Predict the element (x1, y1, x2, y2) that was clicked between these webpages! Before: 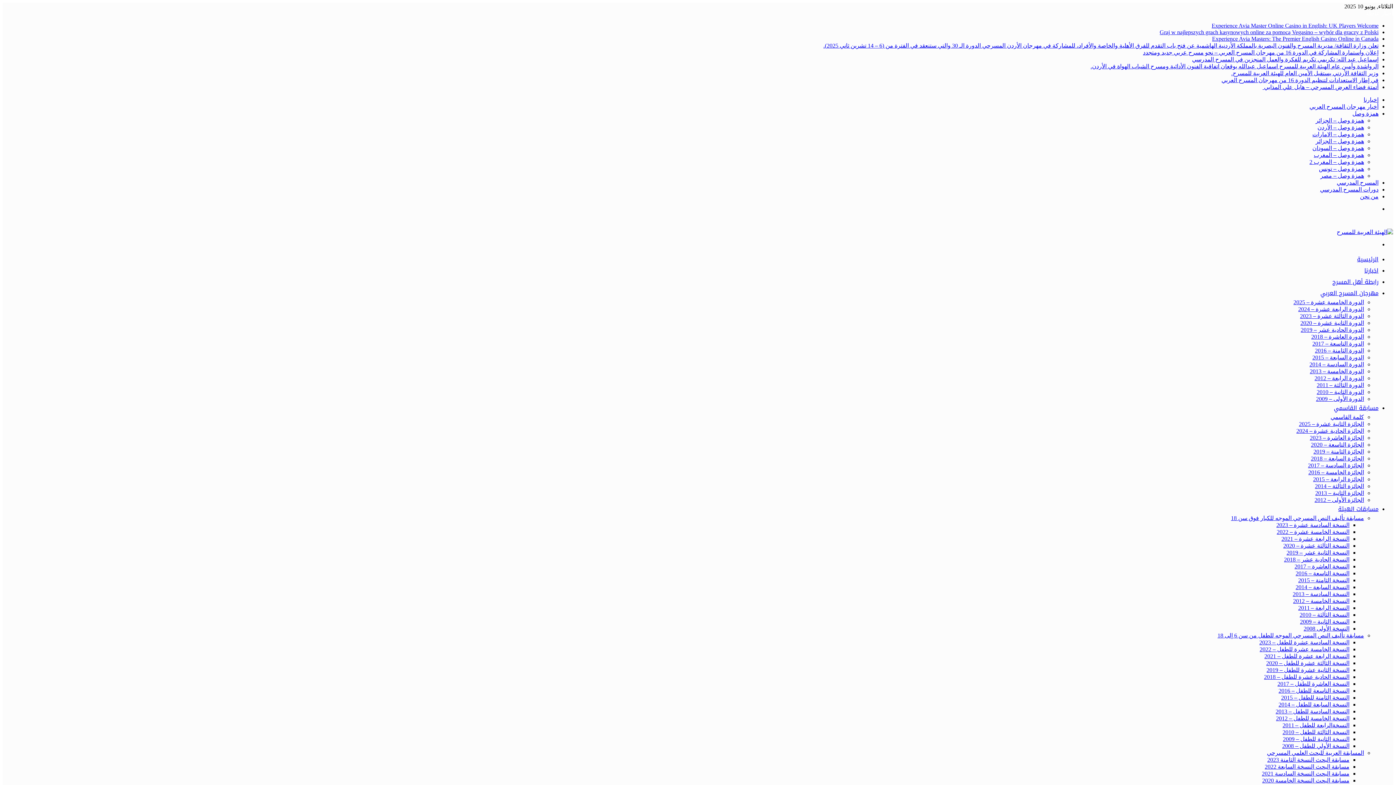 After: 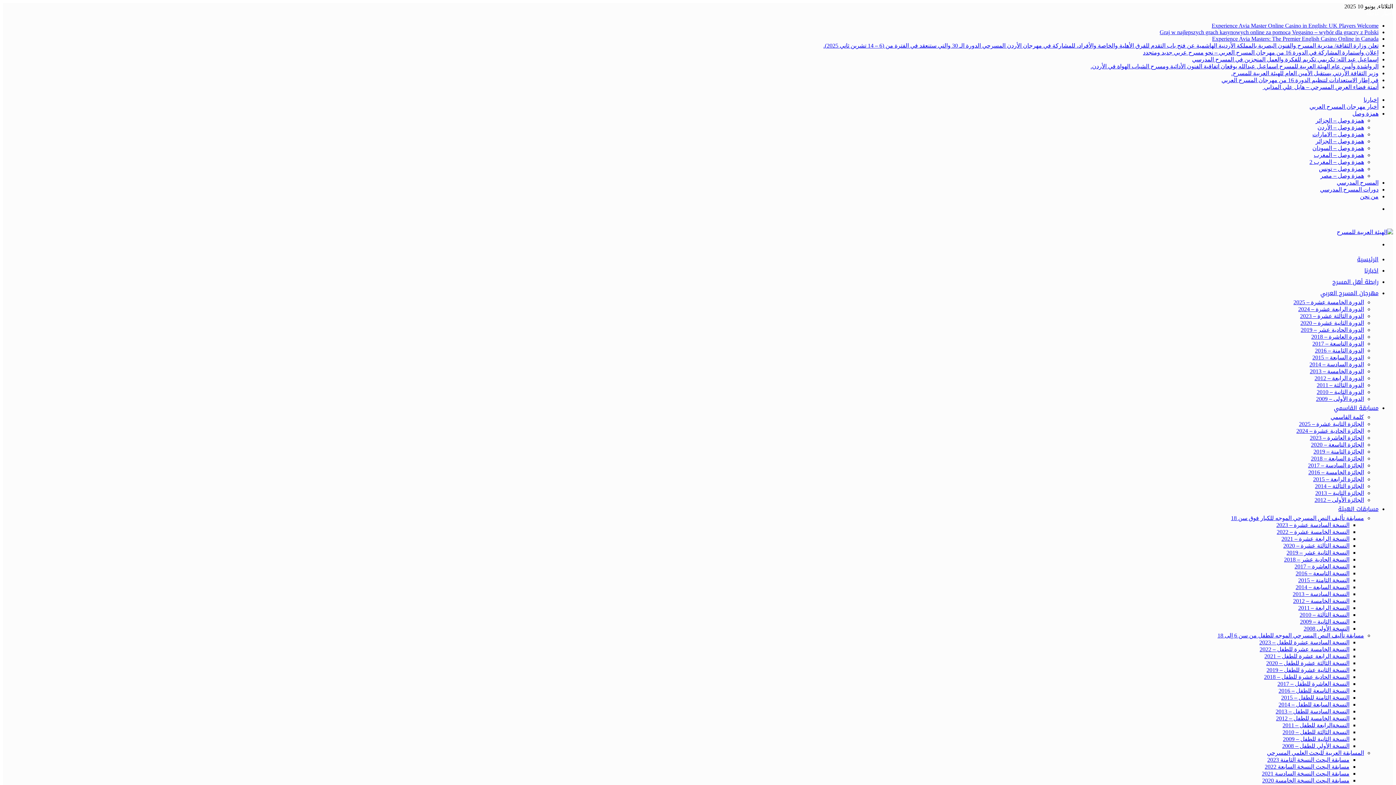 Action: label: Experience Avia Master Online Casino in English: UK Players Welcome bbox: (1212, 22, 1378, 28)